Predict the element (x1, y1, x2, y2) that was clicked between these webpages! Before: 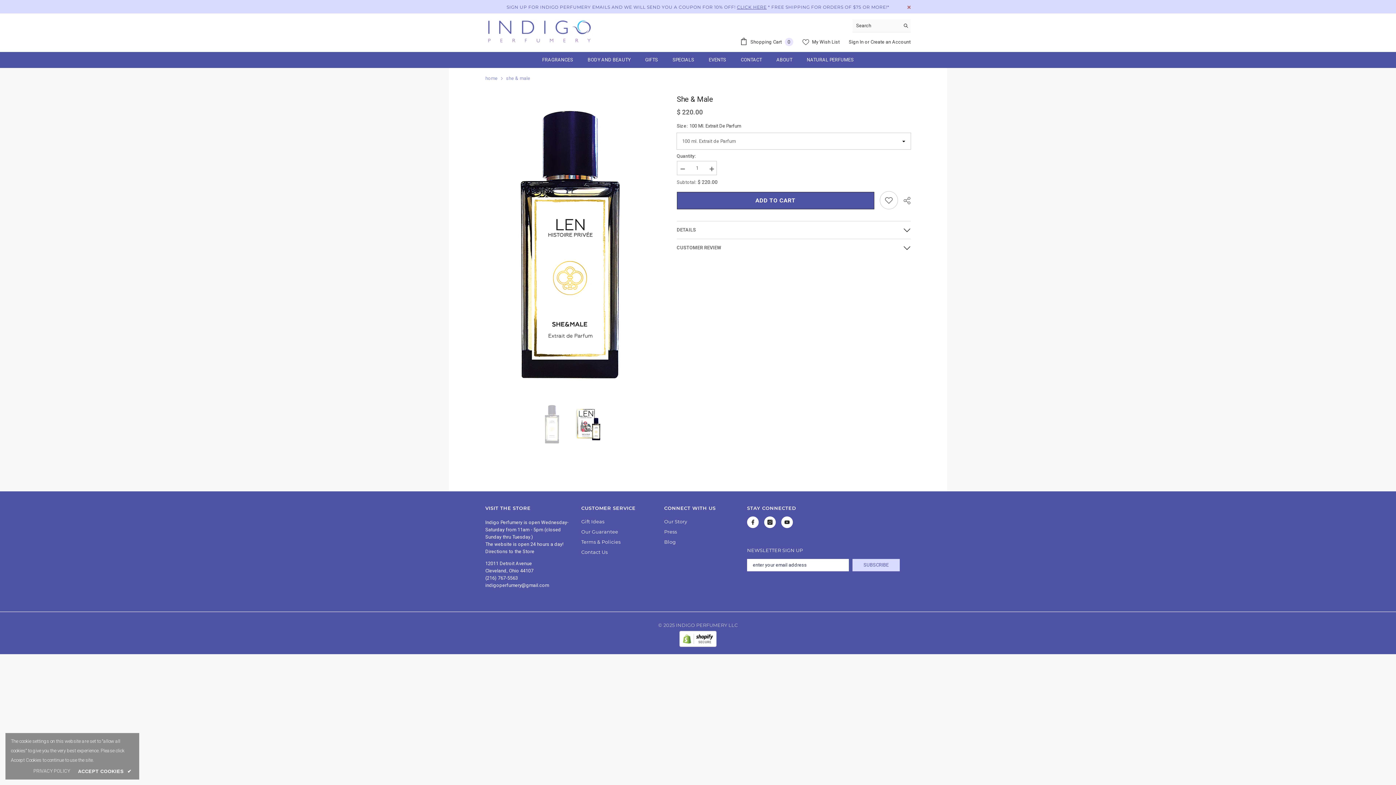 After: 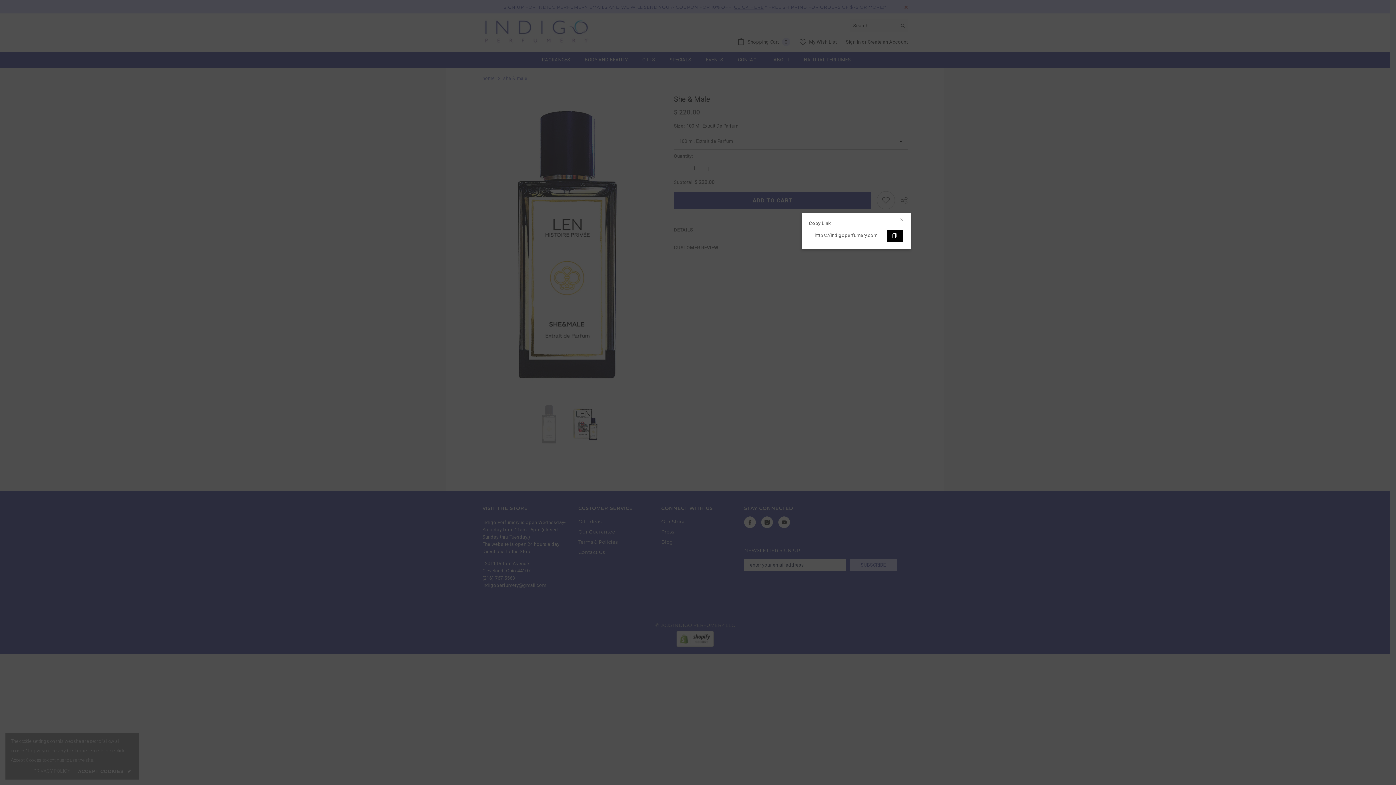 Action: label:  SHARE bbox: (898, 192, 910, 209)